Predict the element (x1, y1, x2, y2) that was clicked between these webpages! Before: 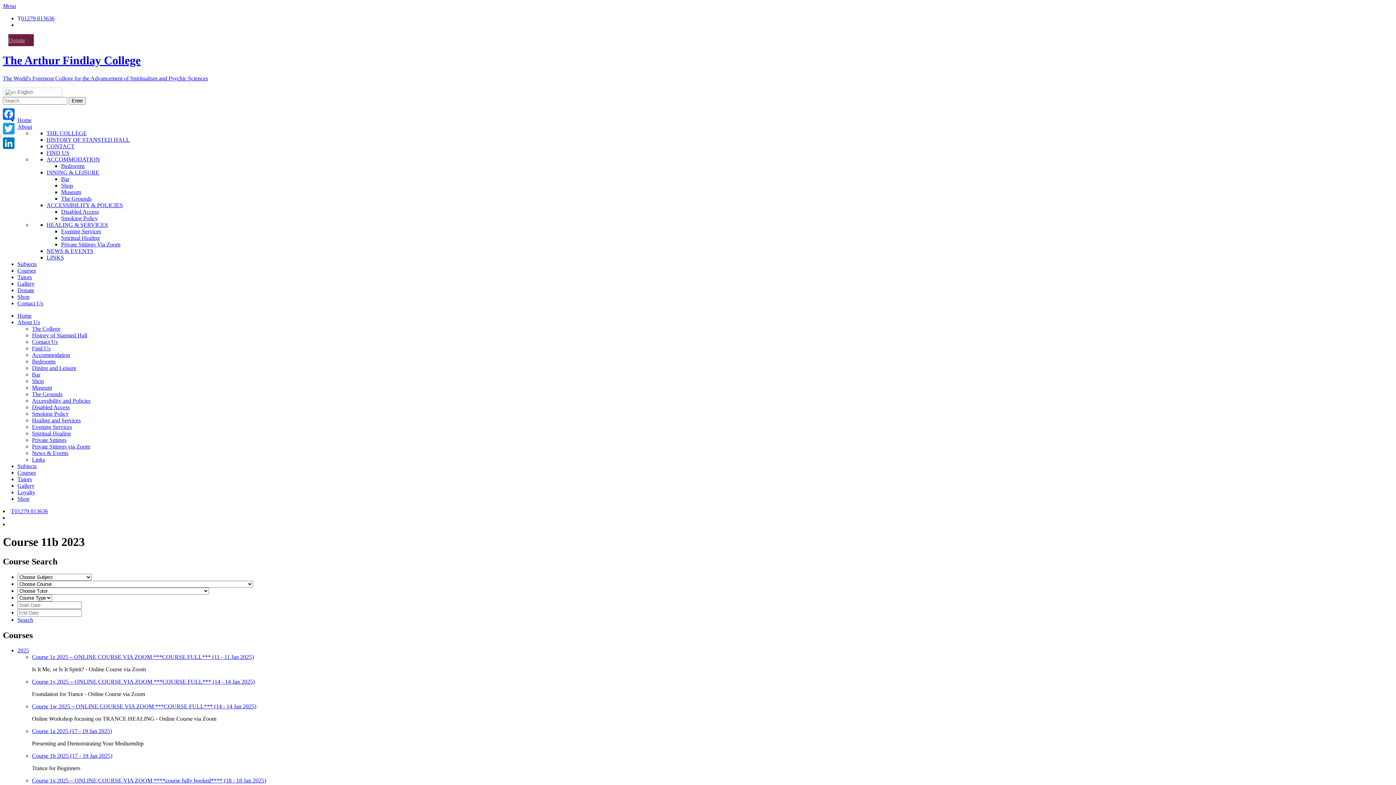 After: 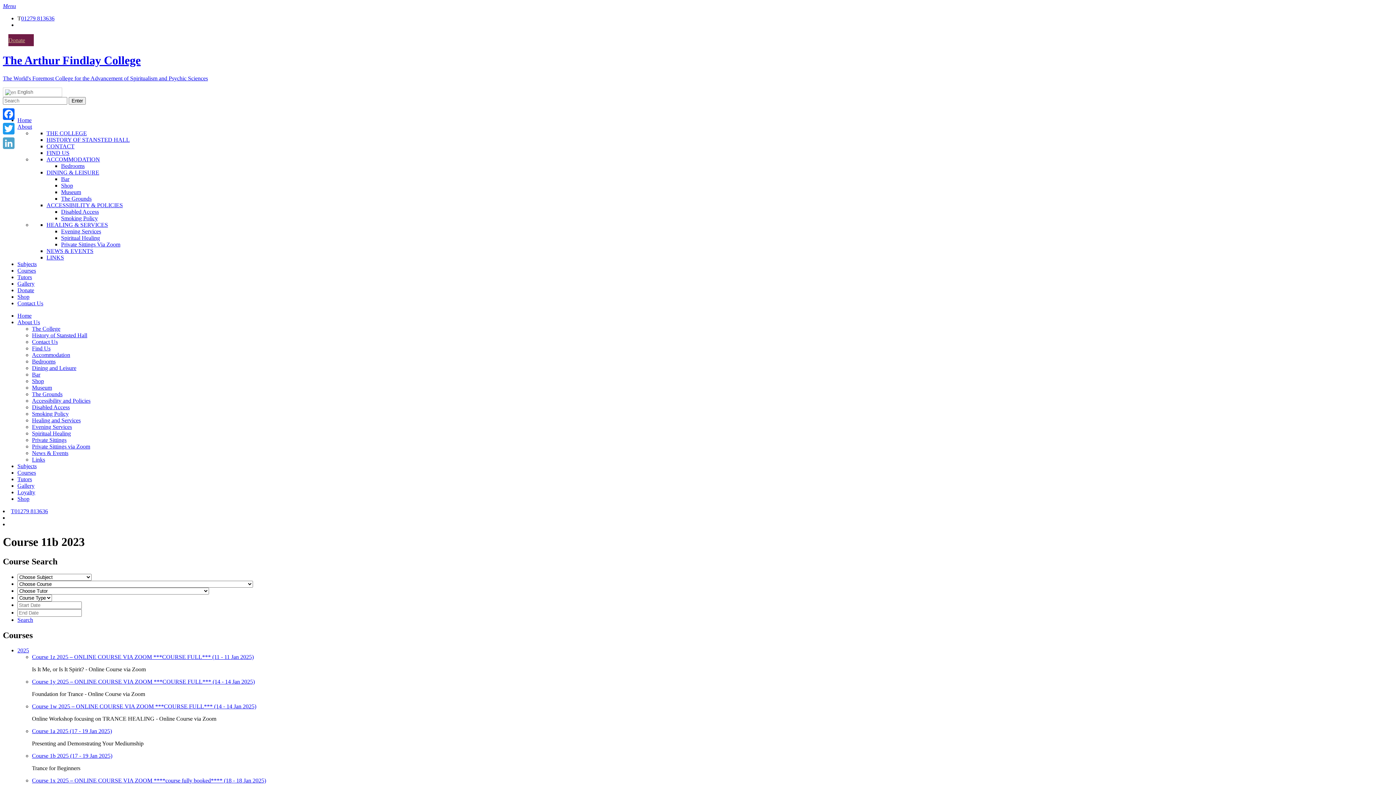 Action: bbox: (1, 136, 16, 150) label: LinkedIn